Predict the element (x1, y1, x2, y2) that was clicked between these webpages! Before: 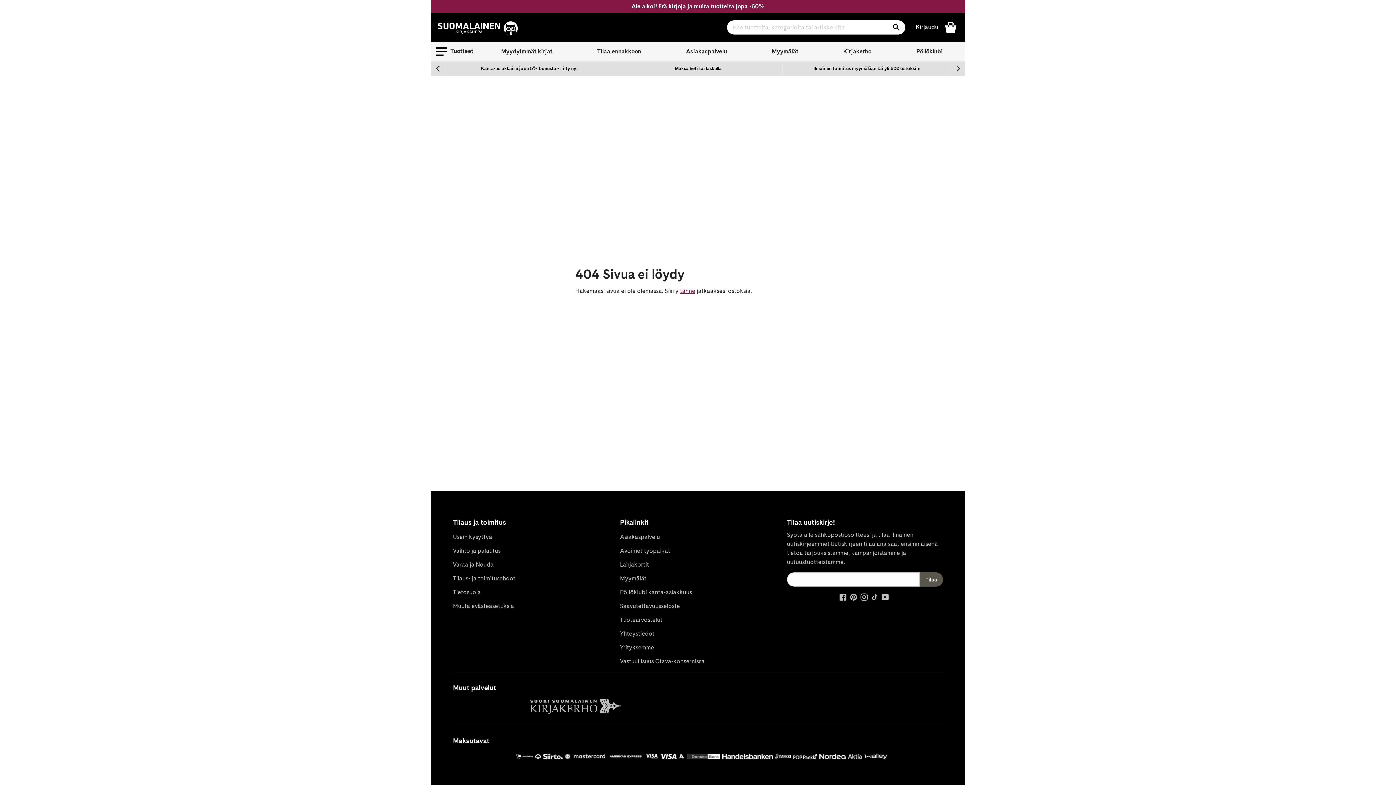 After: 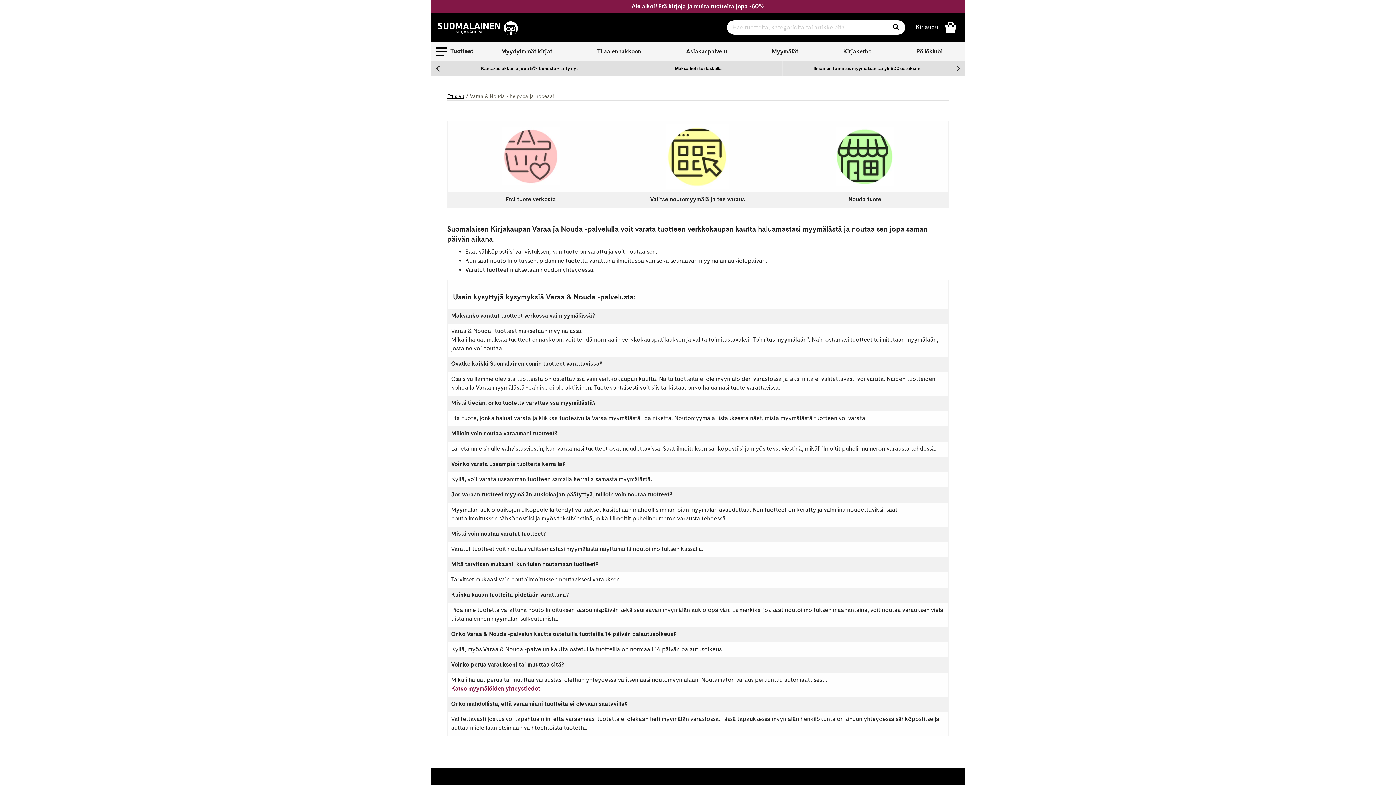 Action: bbox: (453, 558, 609, 572) label: Varaa ja Nouda